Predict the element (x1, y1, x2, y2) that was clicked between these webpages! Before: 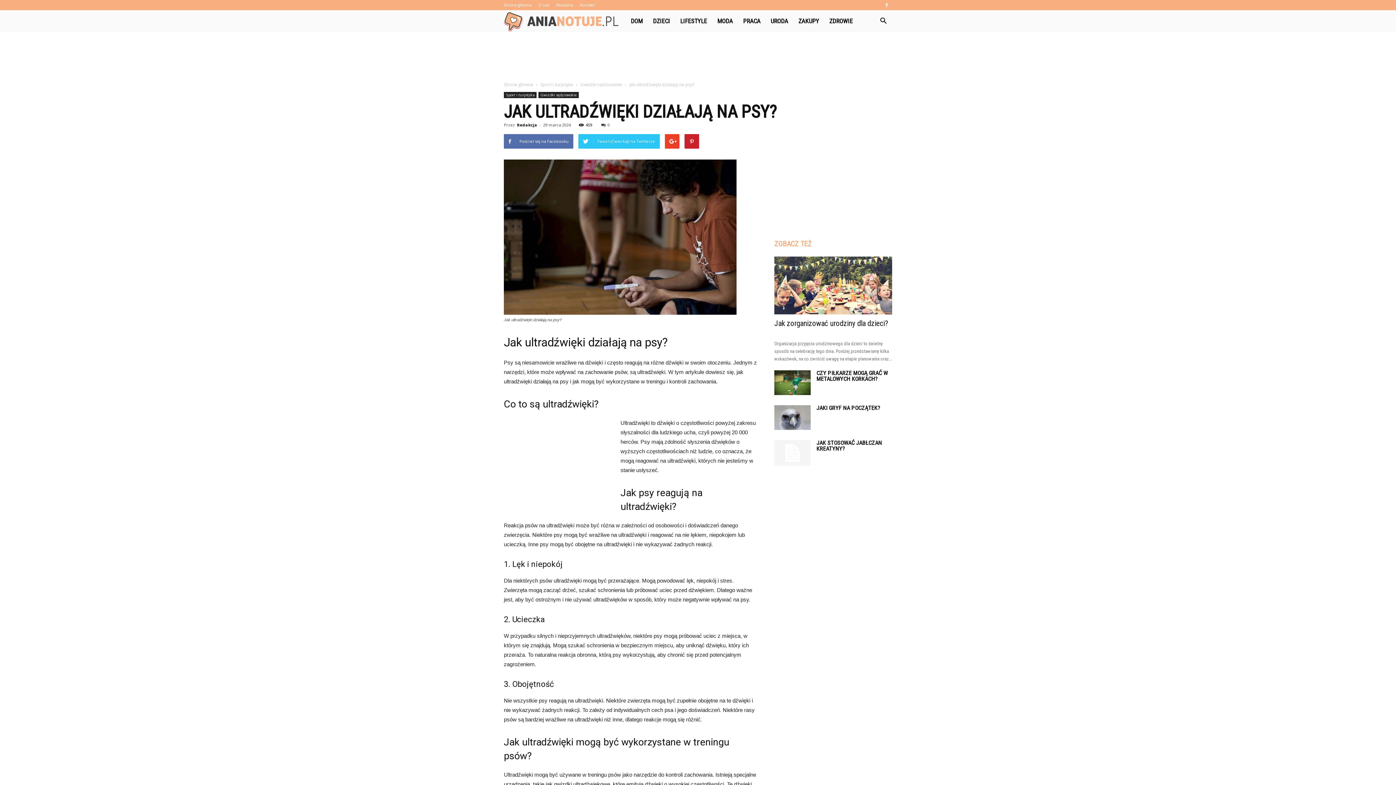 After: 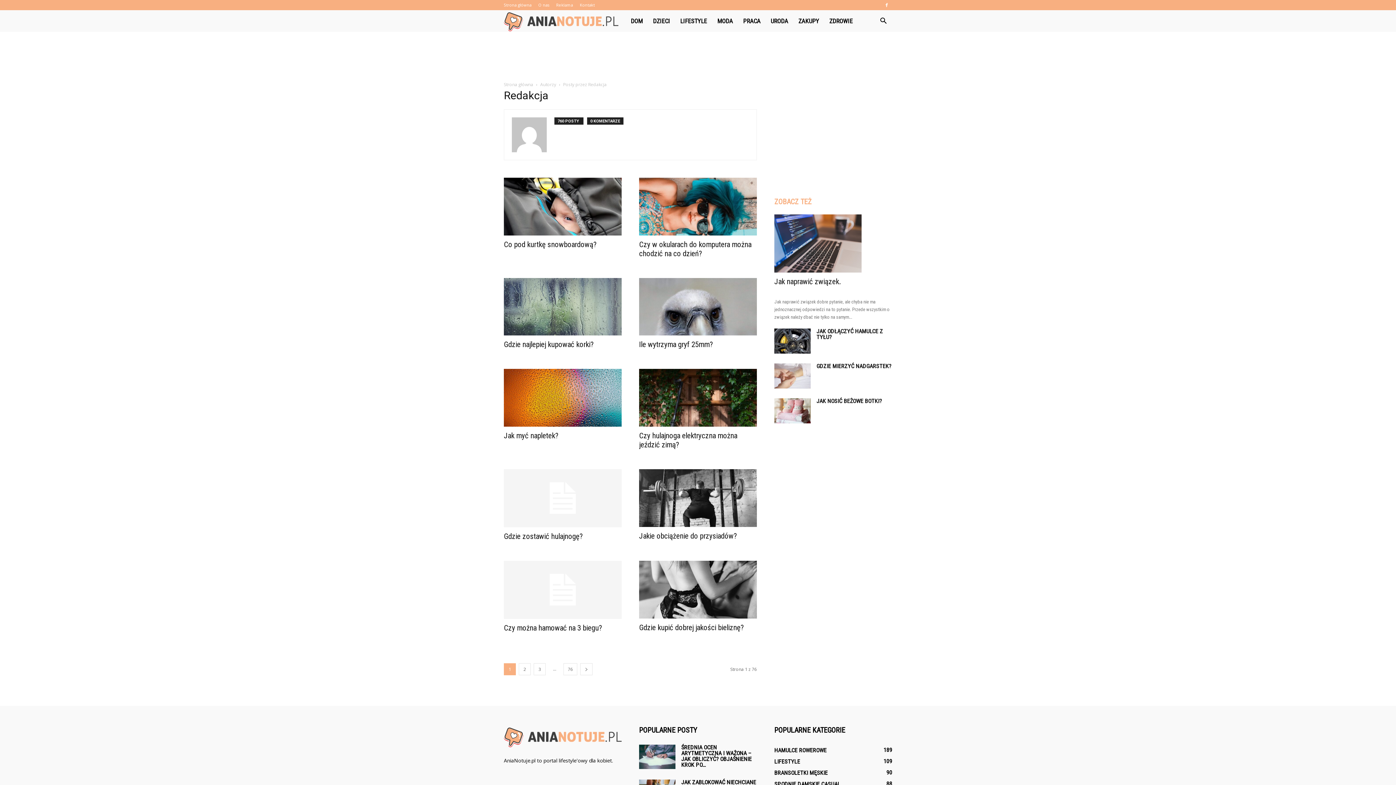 Action: label: Redakcja bbox: (517, 122, 537, 127)